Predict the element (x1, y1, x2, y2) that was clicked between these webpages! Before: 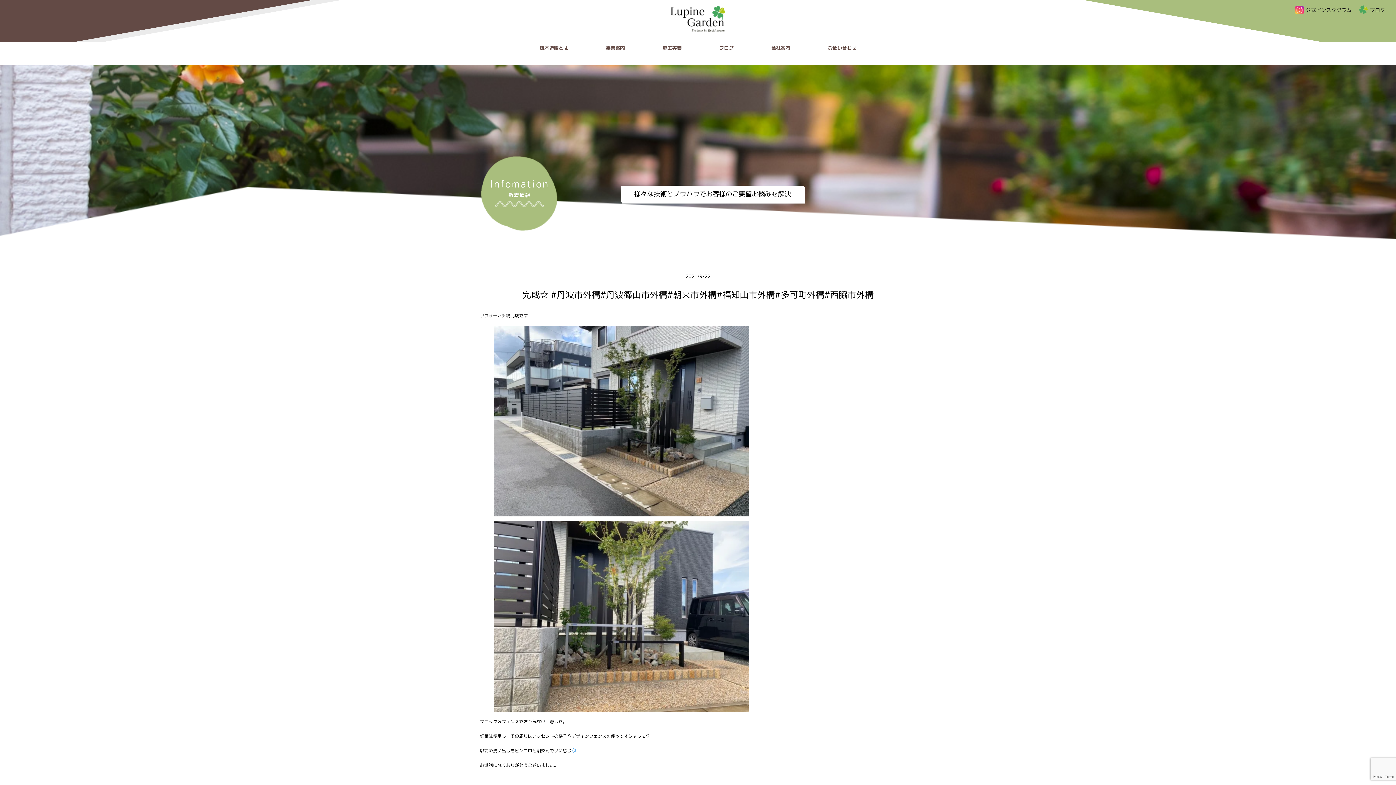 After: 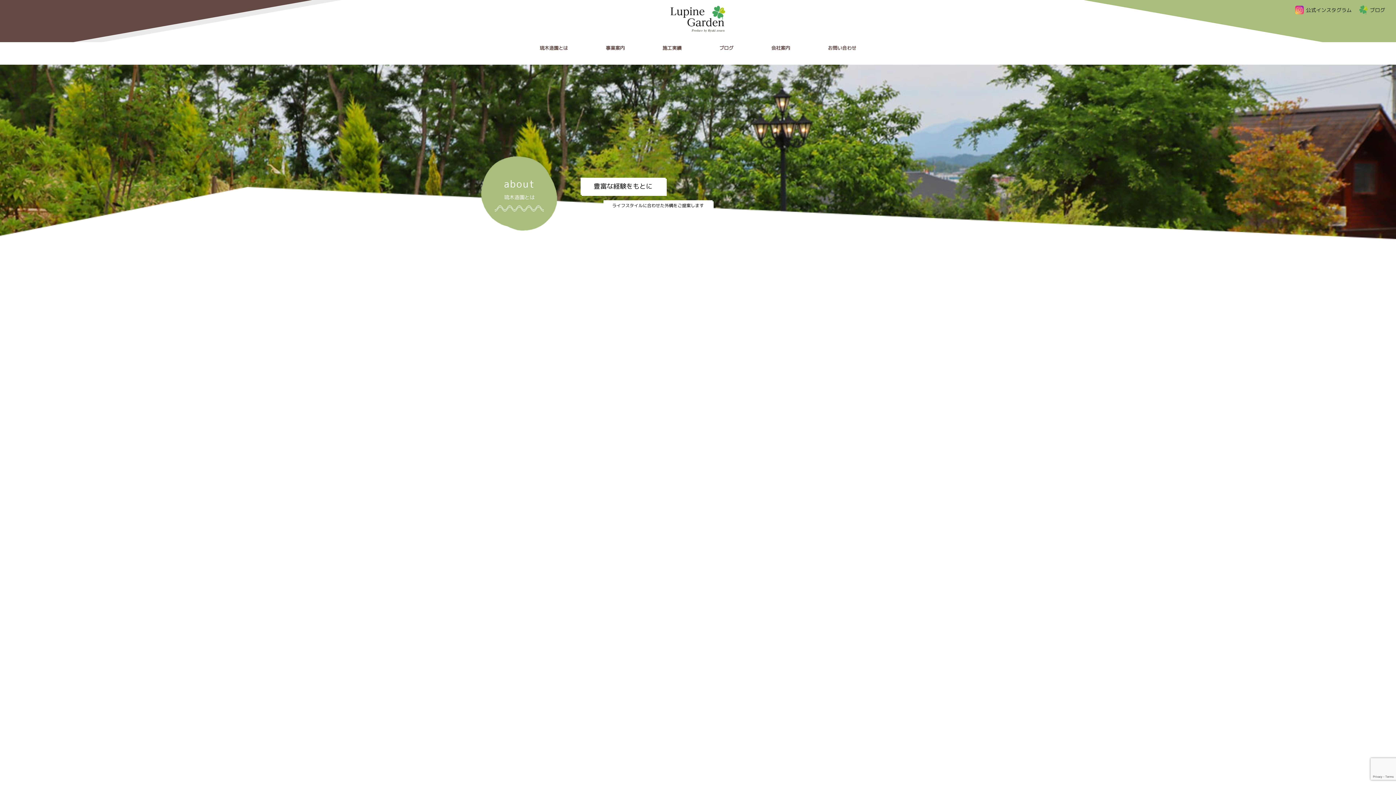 Action: label: 琉木造園とは bbox: (539, 44, 568, 51)